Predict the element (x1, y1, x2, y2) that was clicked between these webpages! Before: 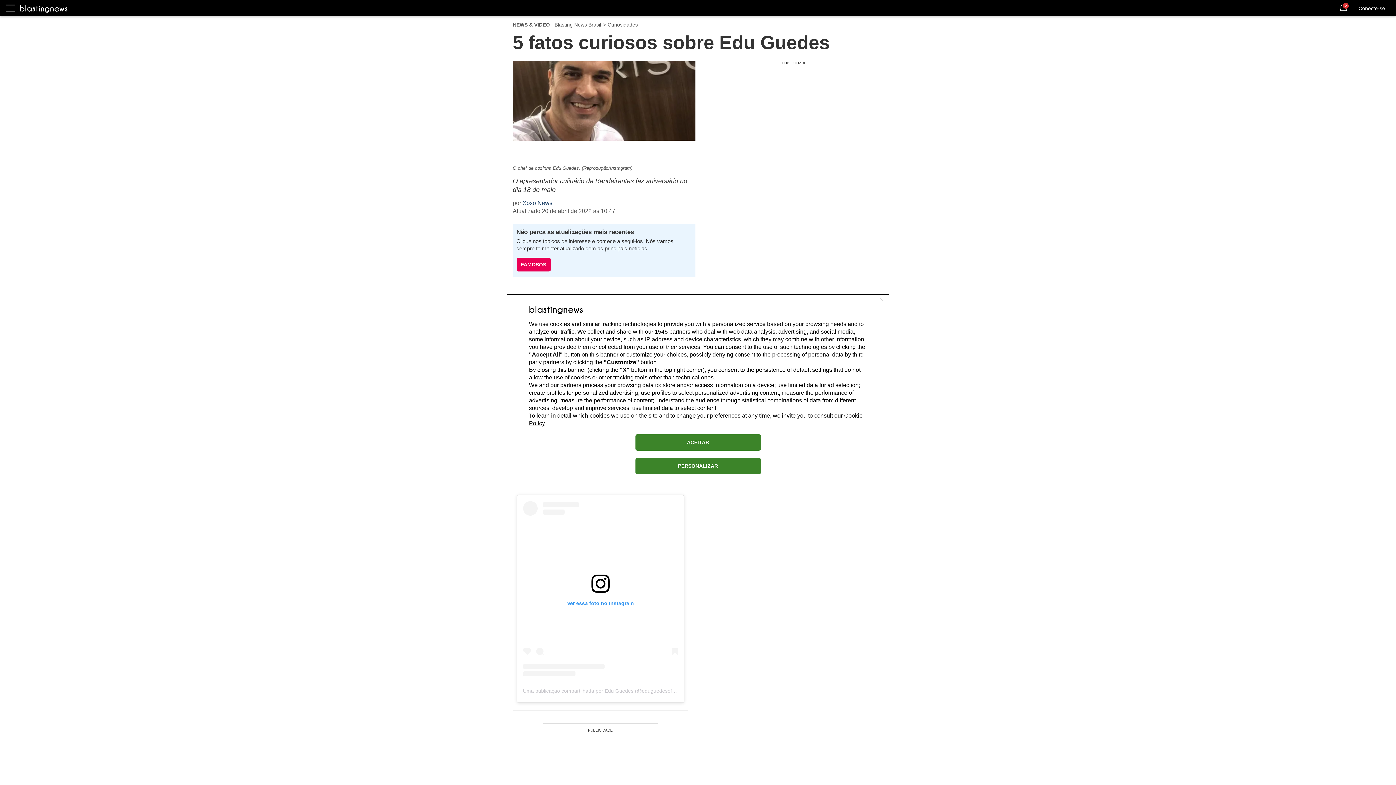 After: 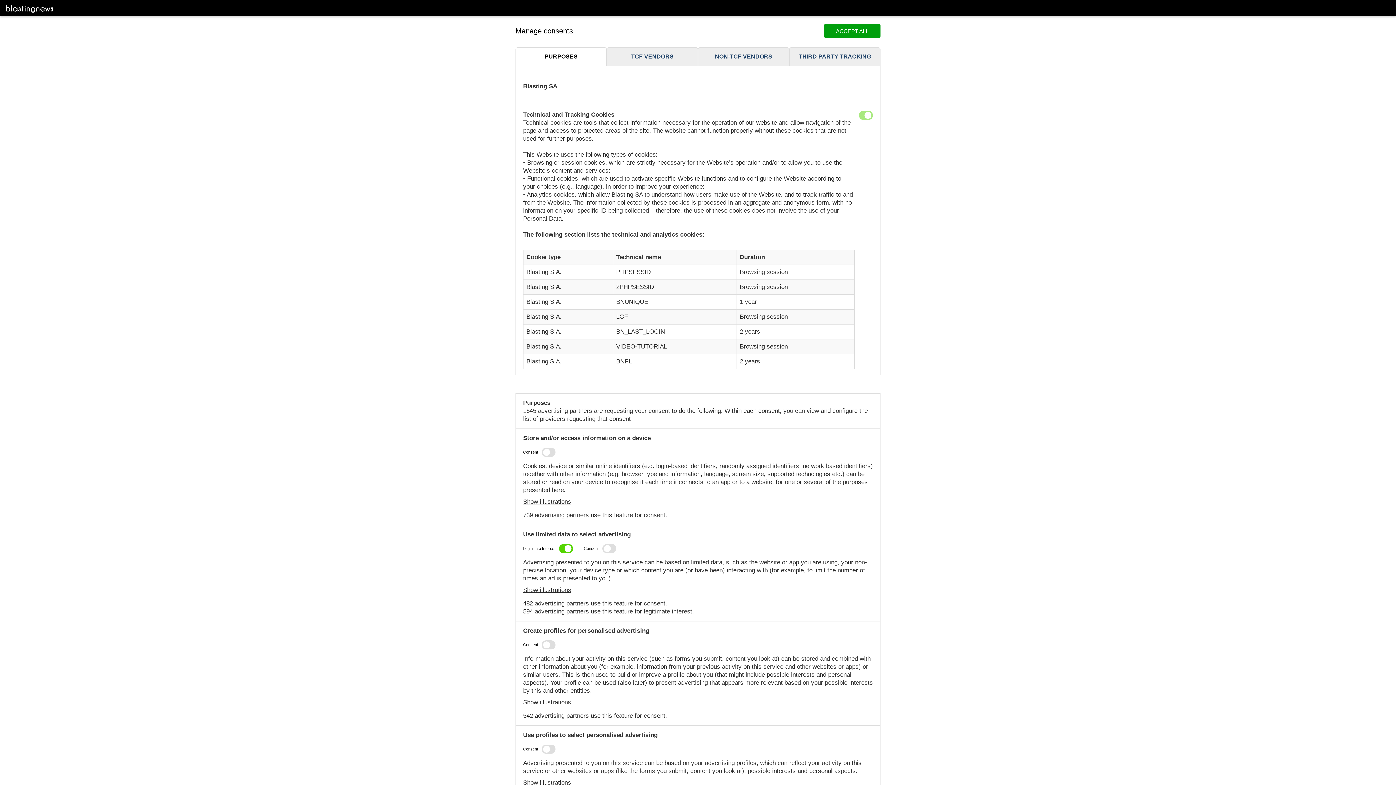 Action: bbox: (635, 458, 760, 474) label: PERSONALIZAR